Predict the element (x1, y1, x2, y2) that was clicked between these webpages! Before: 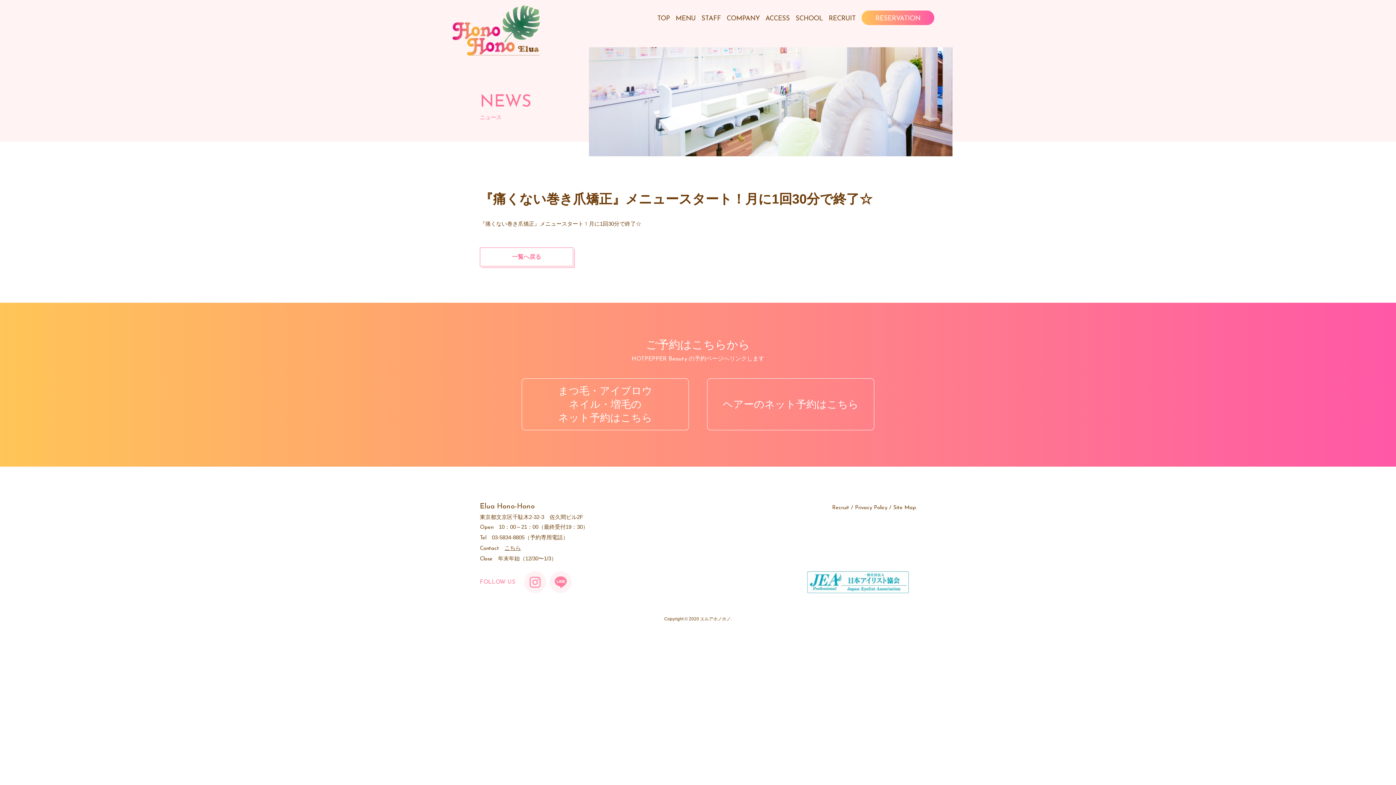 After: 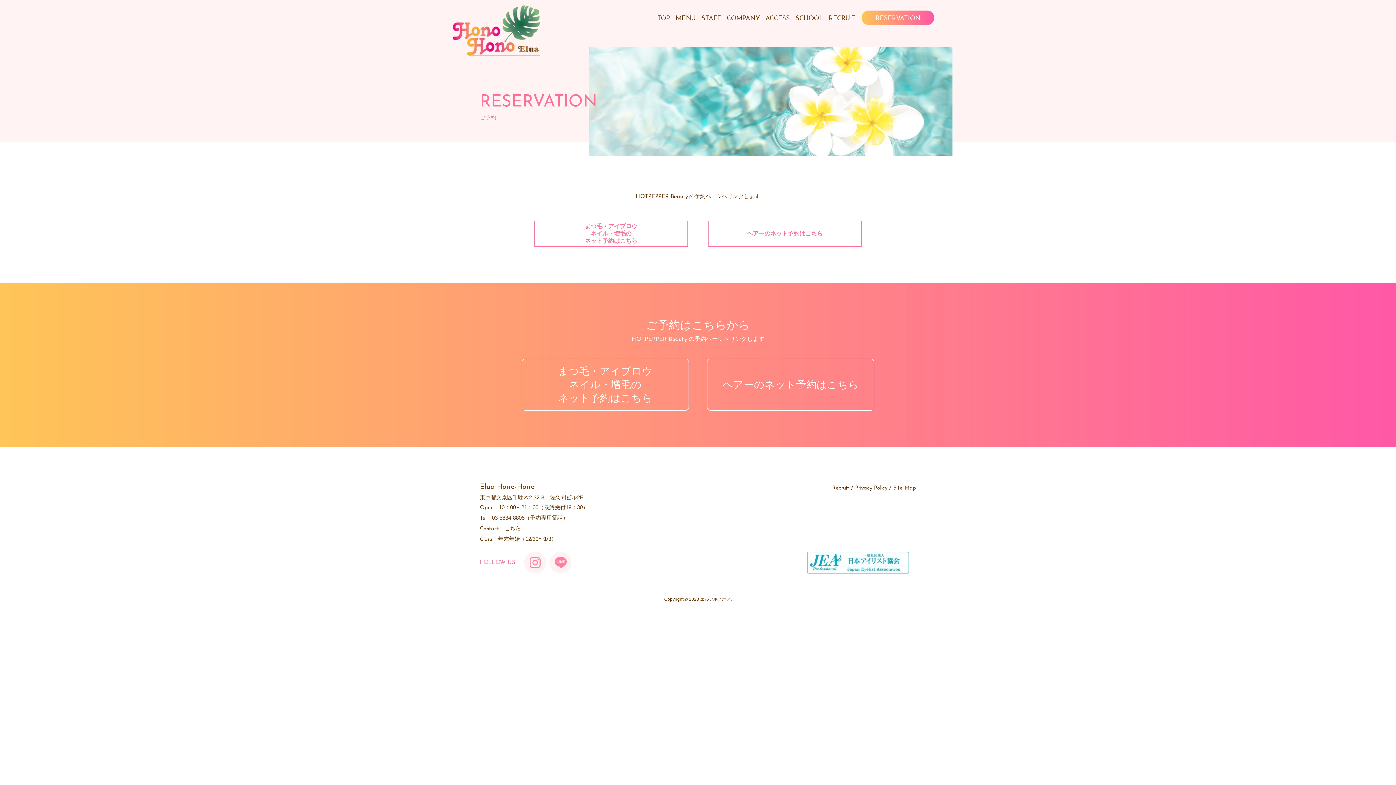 Action: label: RESERVATION bbox: (861, 10, 934, 25)